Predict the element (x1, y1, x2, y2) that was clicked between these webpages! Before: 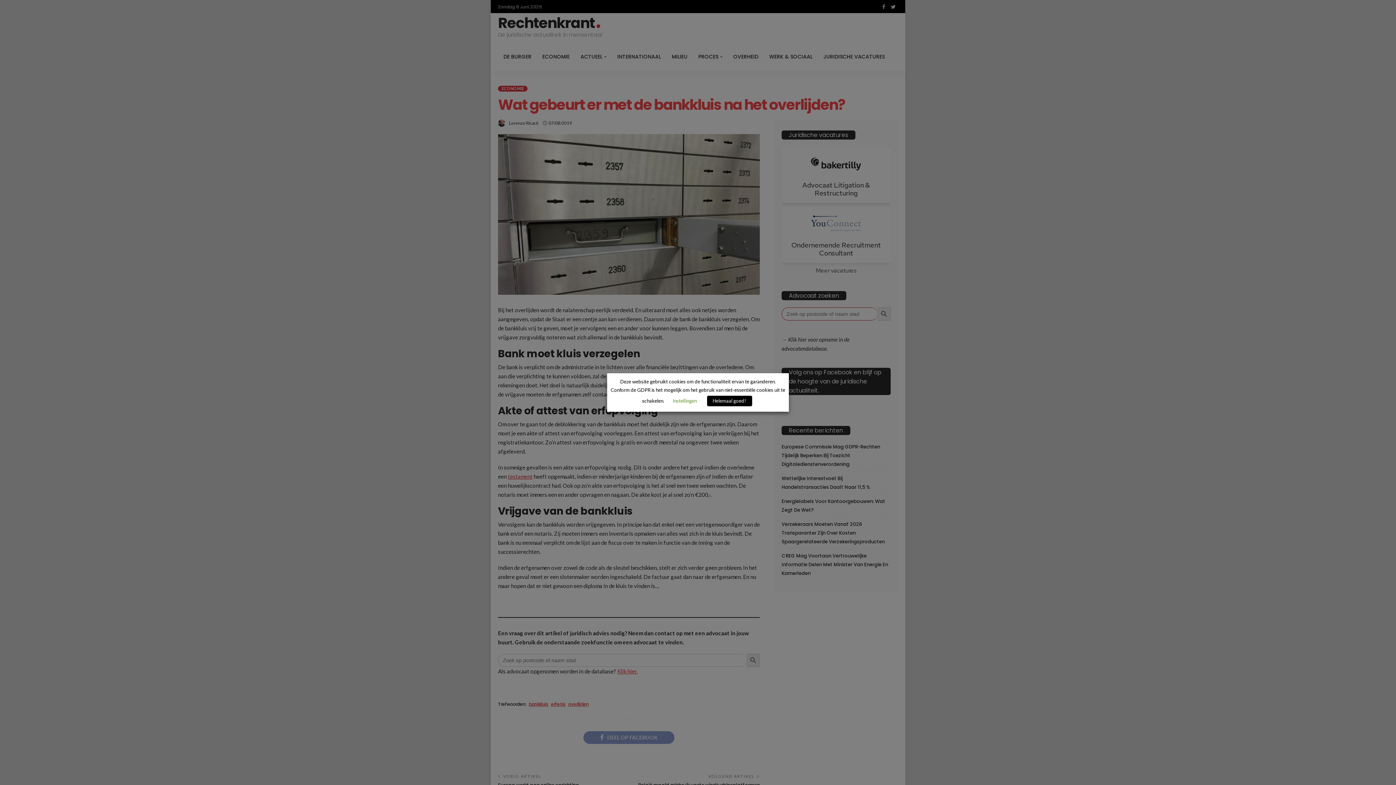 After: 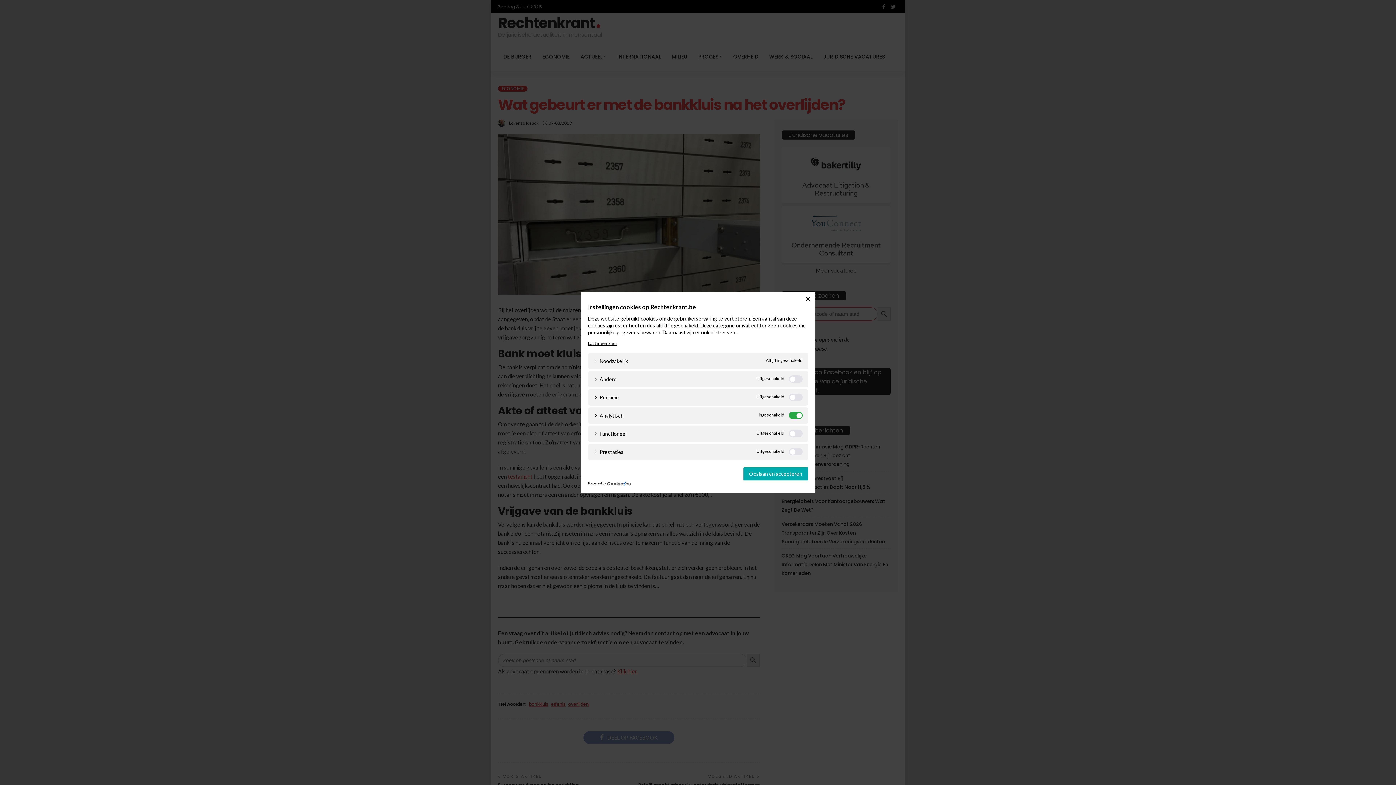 Action: bbox: (672, 398, 696, 404) label: Instellingen